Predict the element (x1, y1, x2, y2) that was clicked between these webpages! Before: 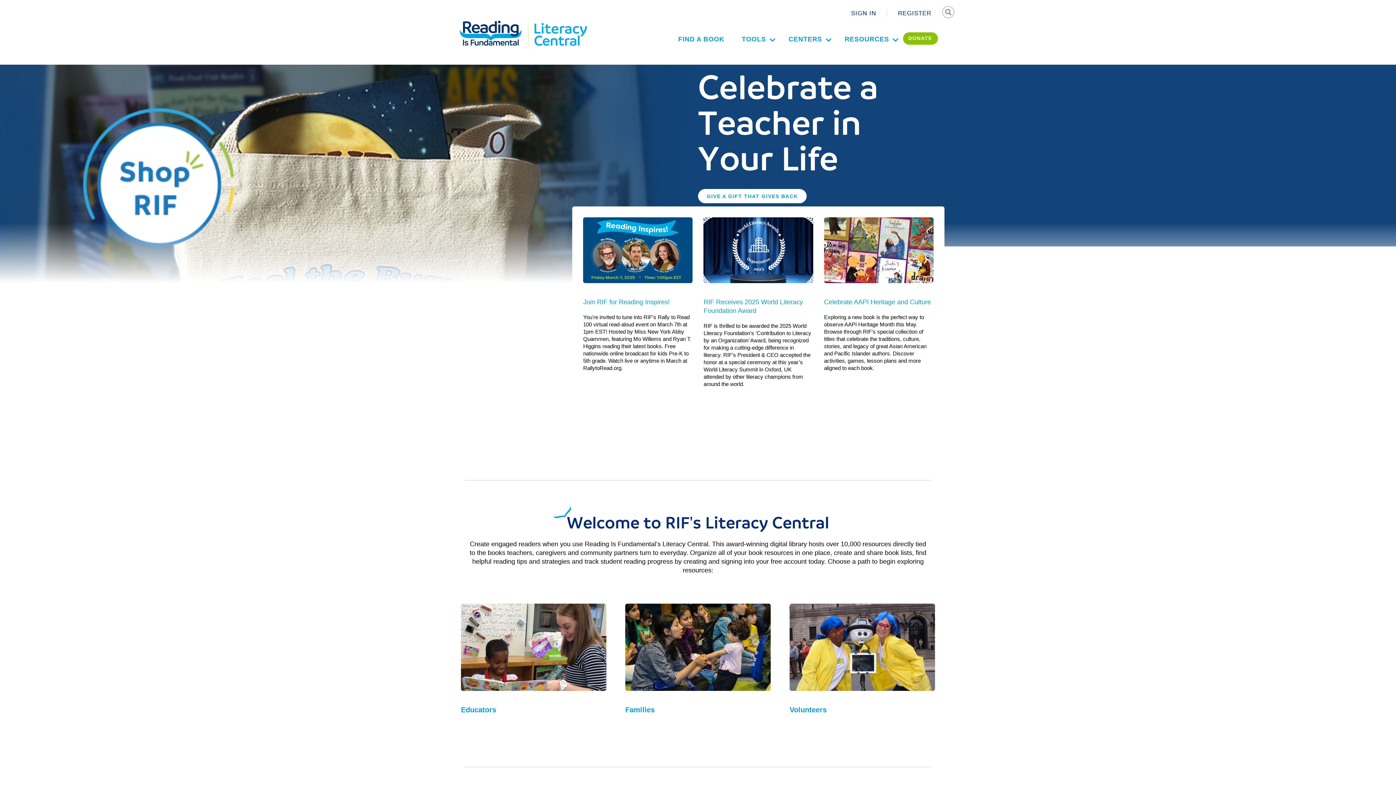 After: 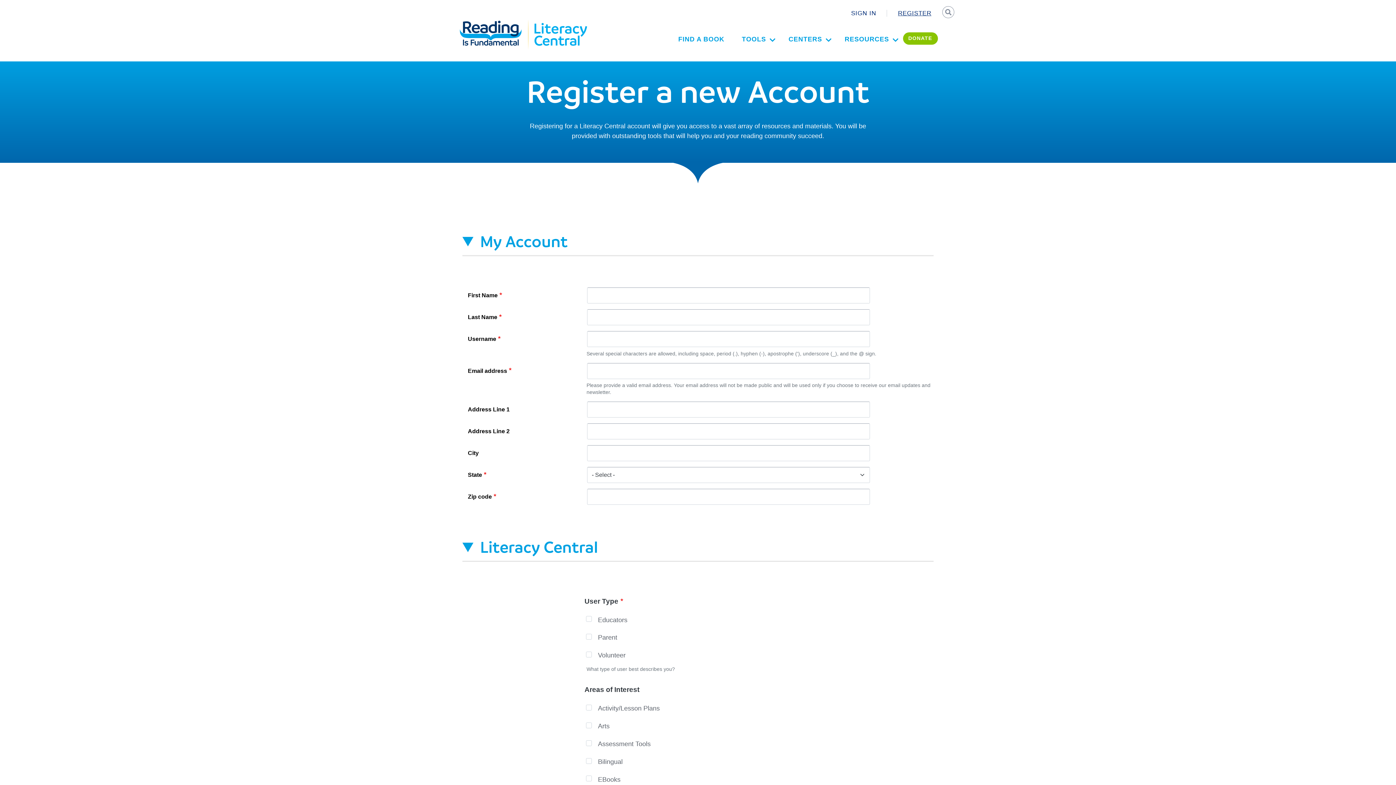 Action: bbox: (898, 8, 931, 17) label: REGISTER